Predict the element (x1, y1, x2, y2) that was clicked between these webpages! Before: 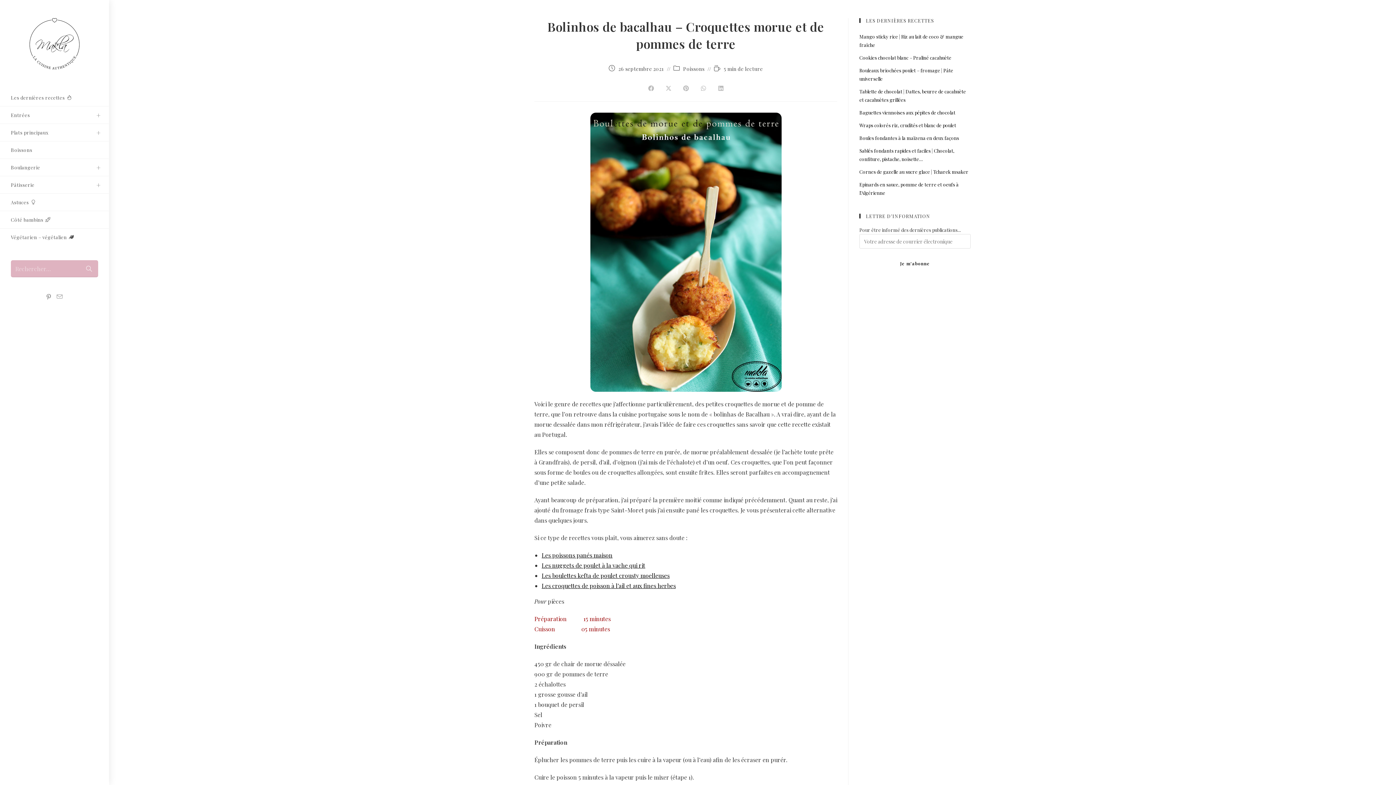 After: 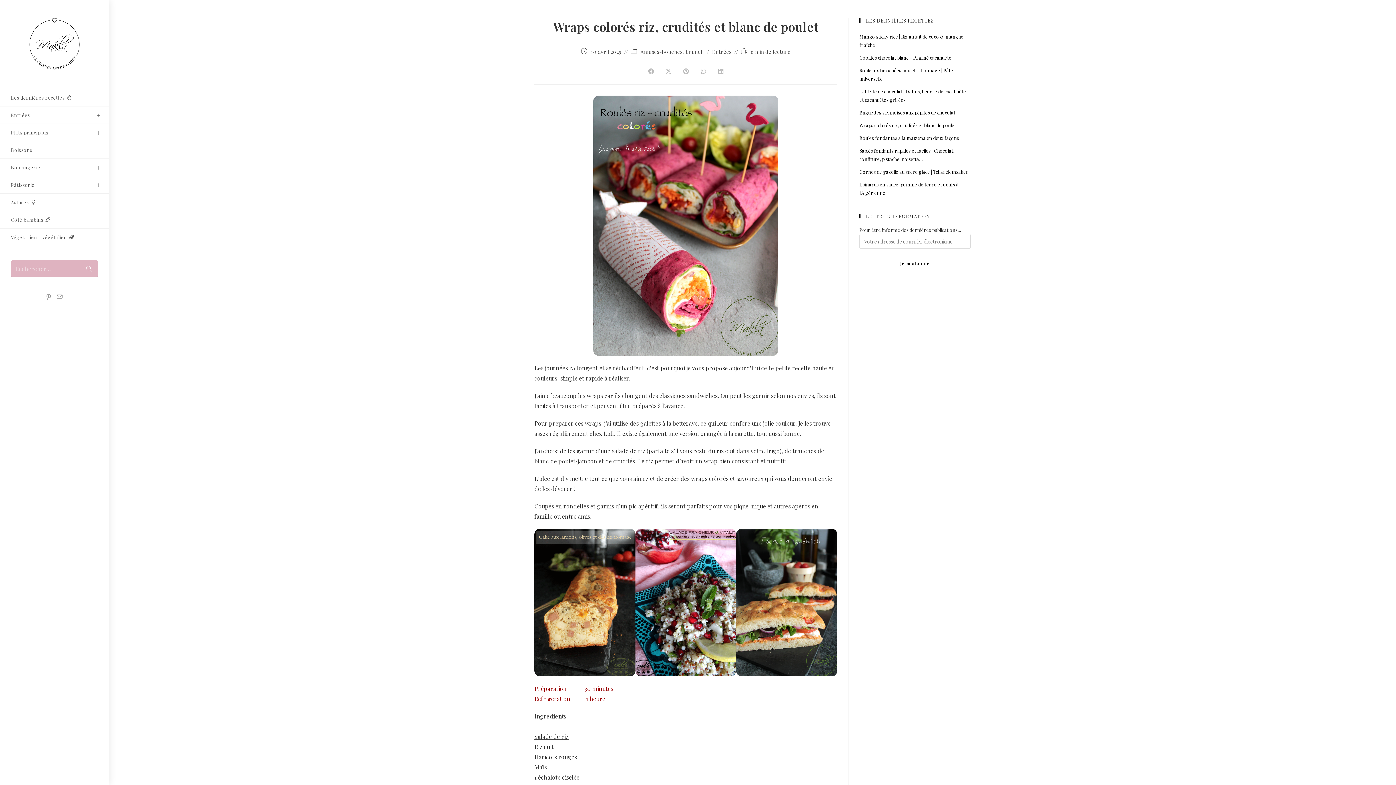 Action: label: Wraps colorés riz, crudités et blanc de poulet bbox: (859, 122, 956, 128)